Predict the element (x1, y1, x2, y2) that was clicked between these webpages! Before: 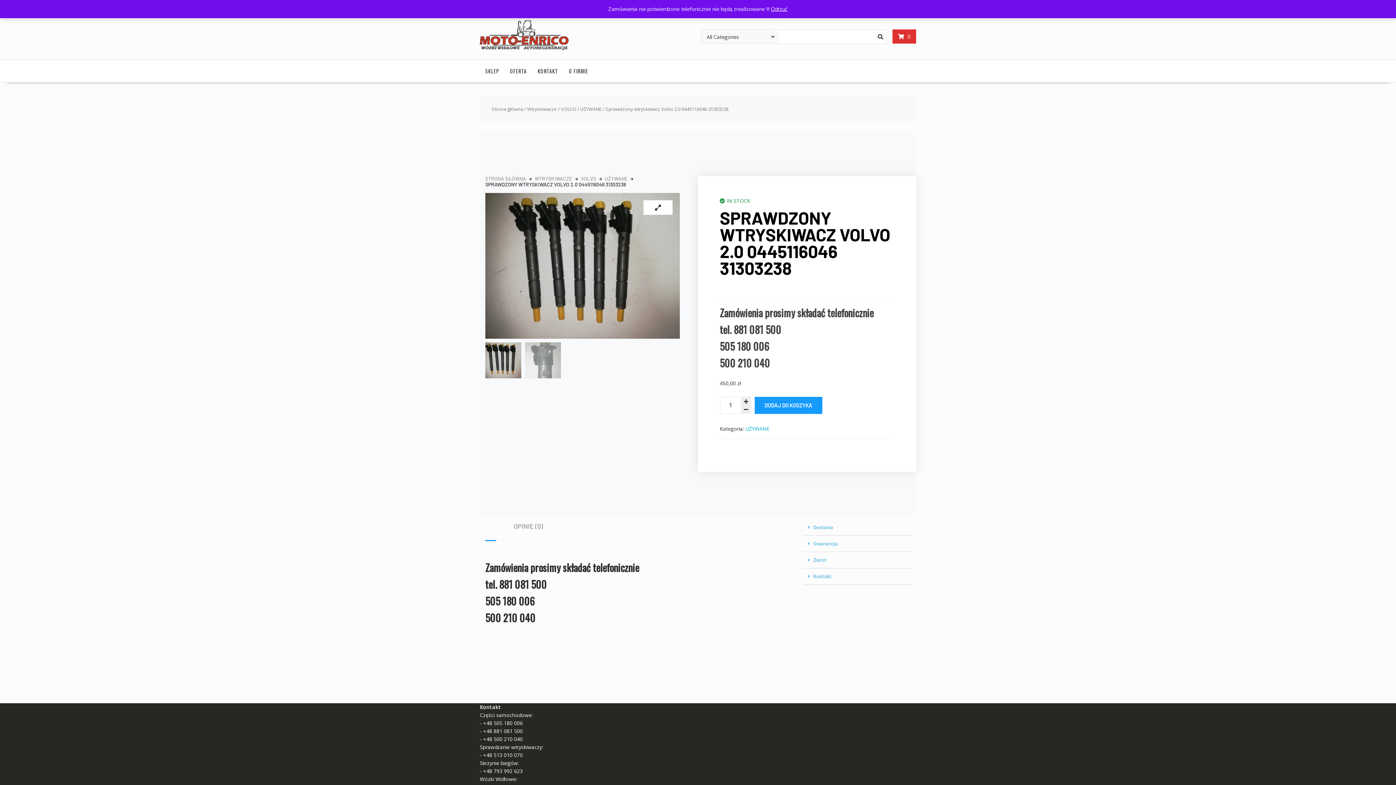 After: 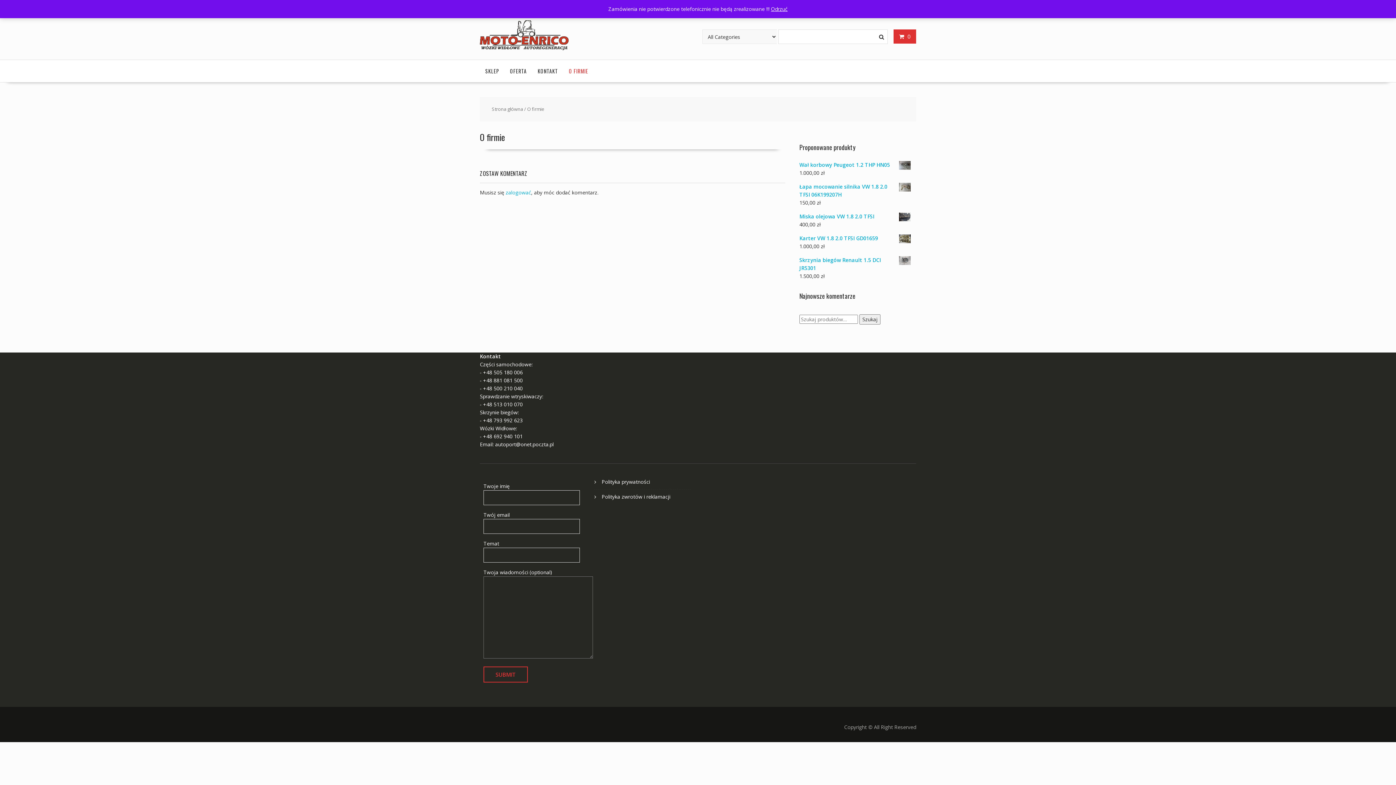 Action: label: O FIRMIE bbox: (563, 59, 593, 82)